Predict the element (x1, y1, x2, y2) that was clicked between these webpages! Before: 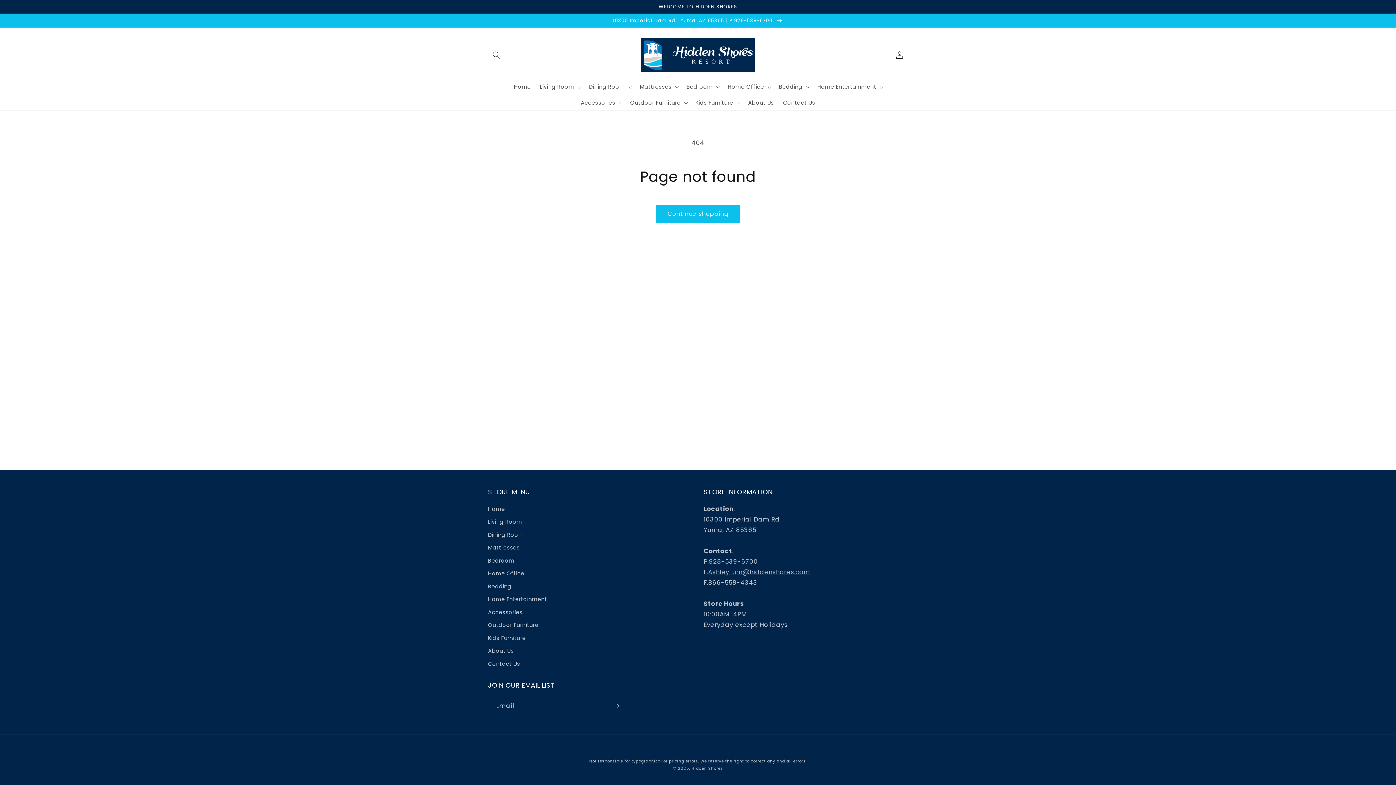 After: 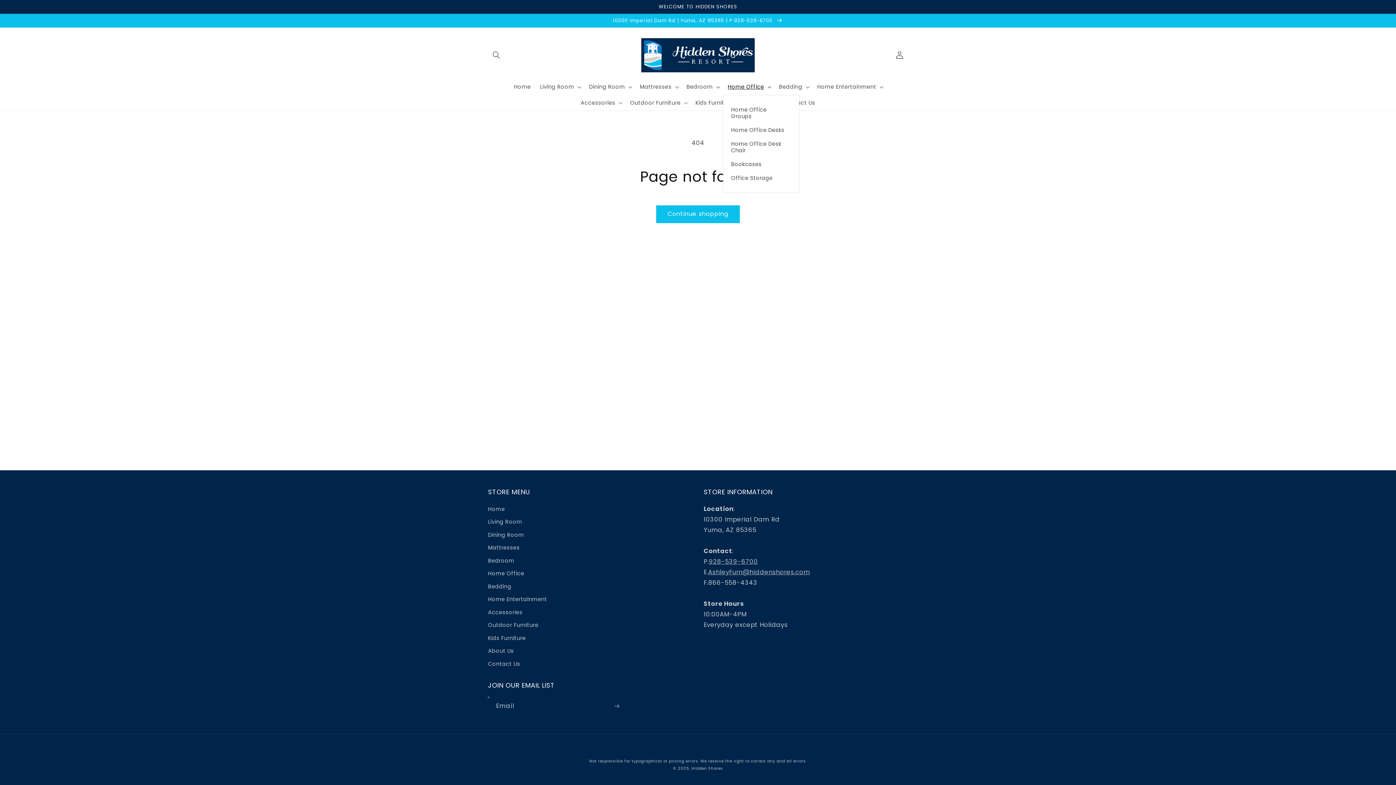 Action: label: Home Office bbox: (723, 79, 774, 94)